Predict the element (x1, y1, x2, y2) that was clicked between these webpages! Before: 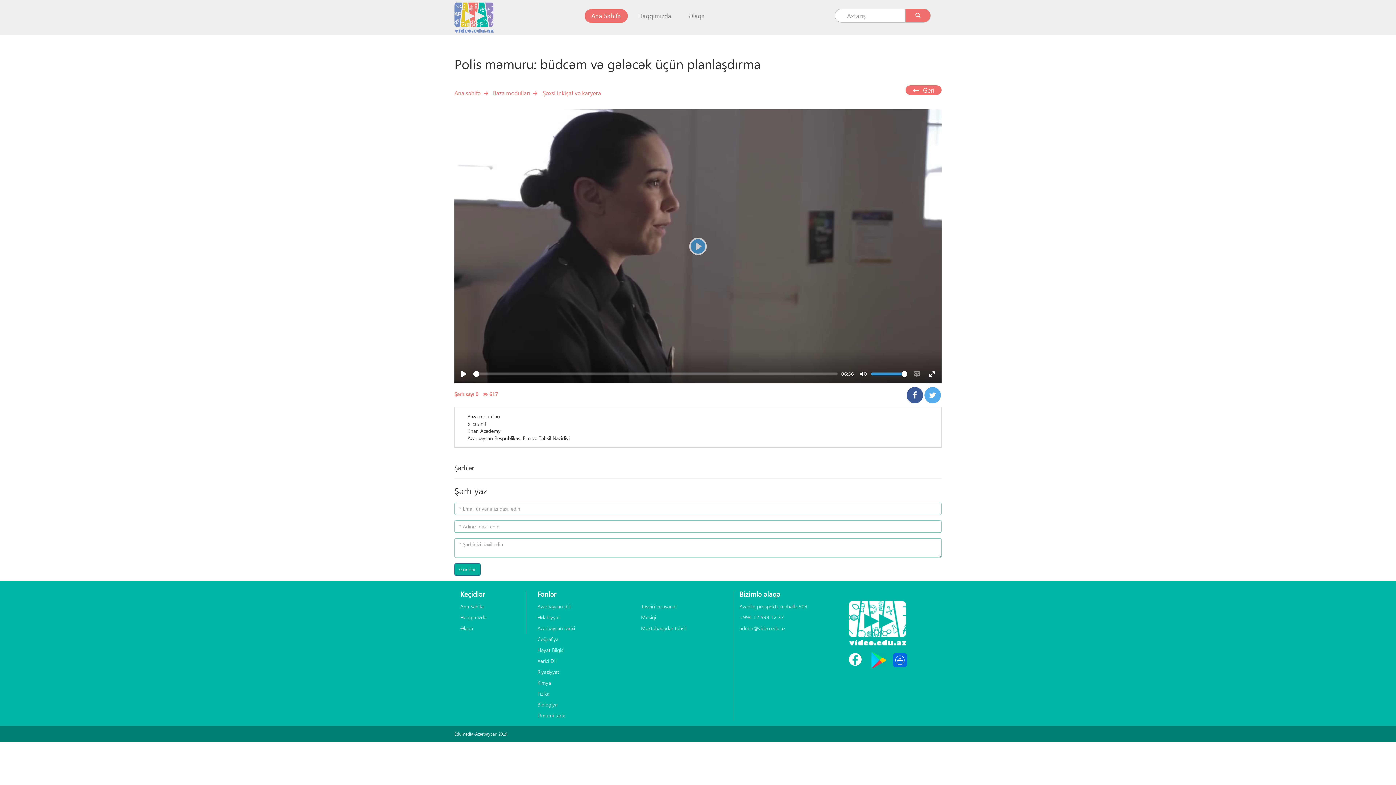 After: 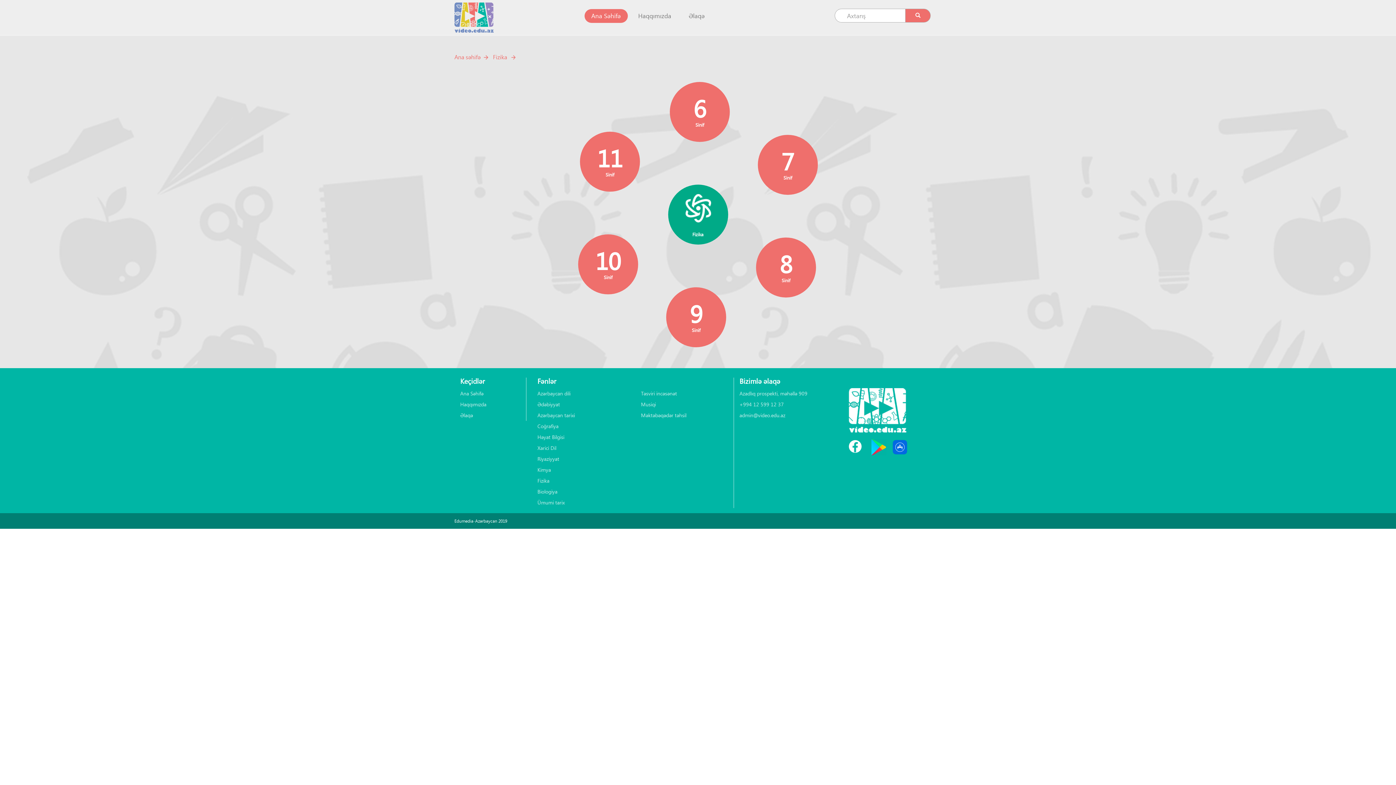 Action: bbox: (537, 688, 630, 699) label: Fizika